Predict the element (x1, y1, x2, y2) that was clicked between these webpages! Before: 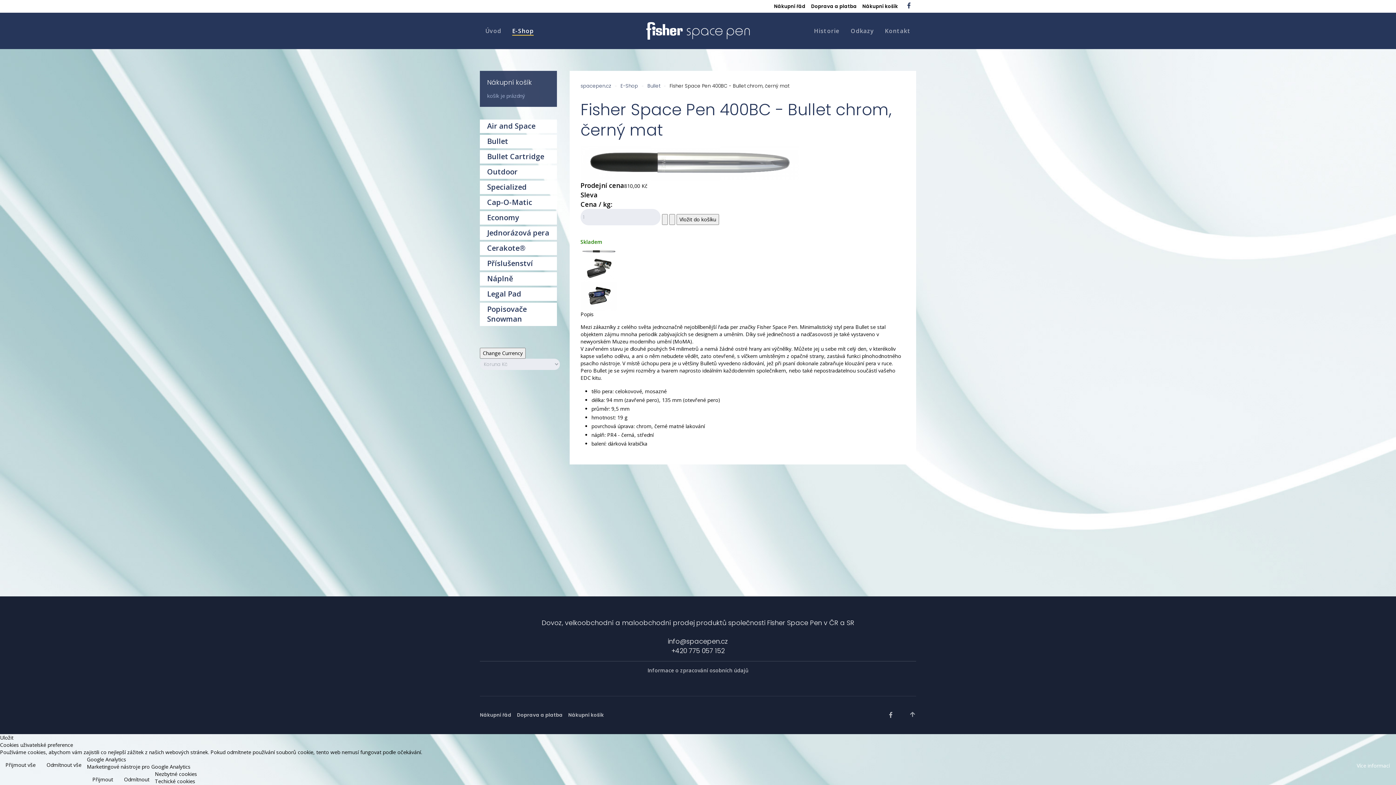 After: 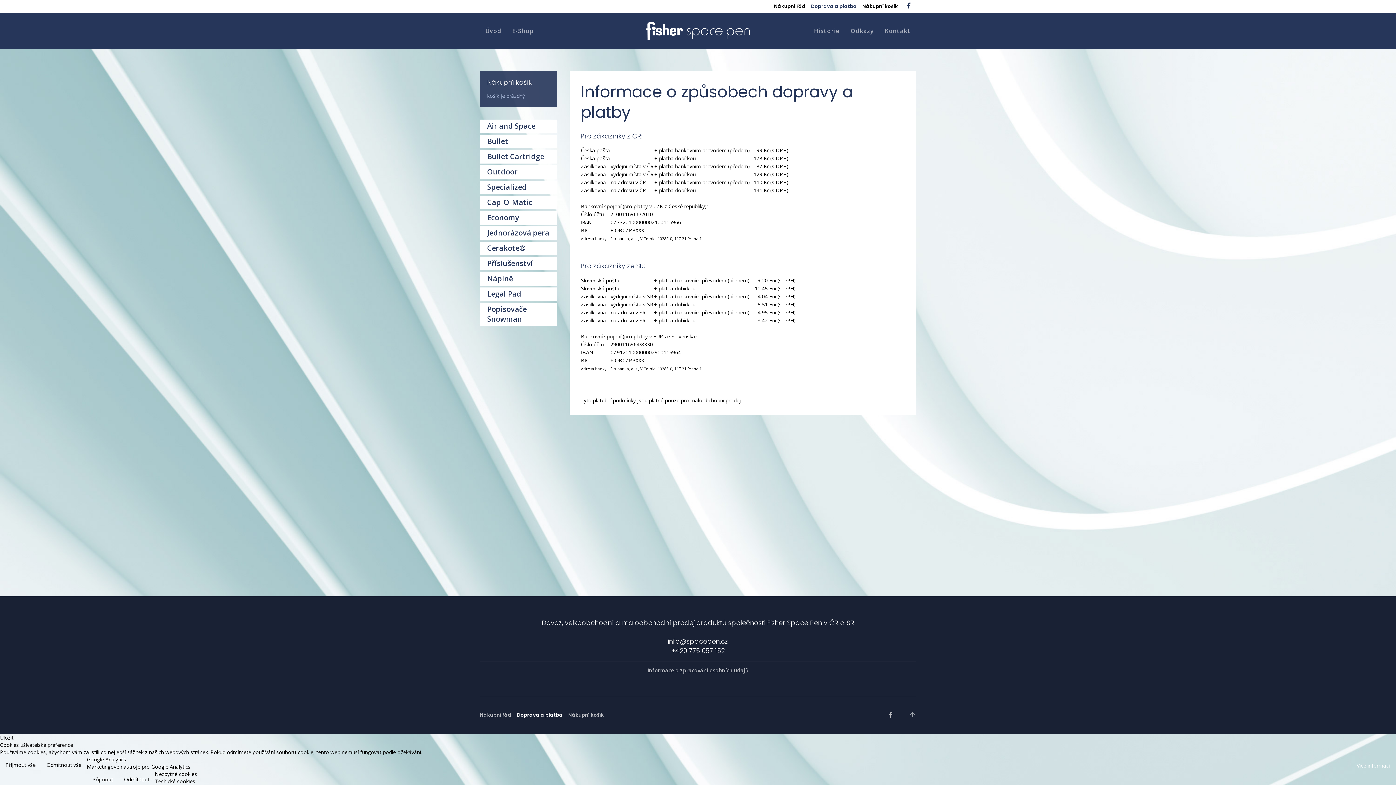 Action: label: Doprava a platba bbox: (517, 711, 562, 719)